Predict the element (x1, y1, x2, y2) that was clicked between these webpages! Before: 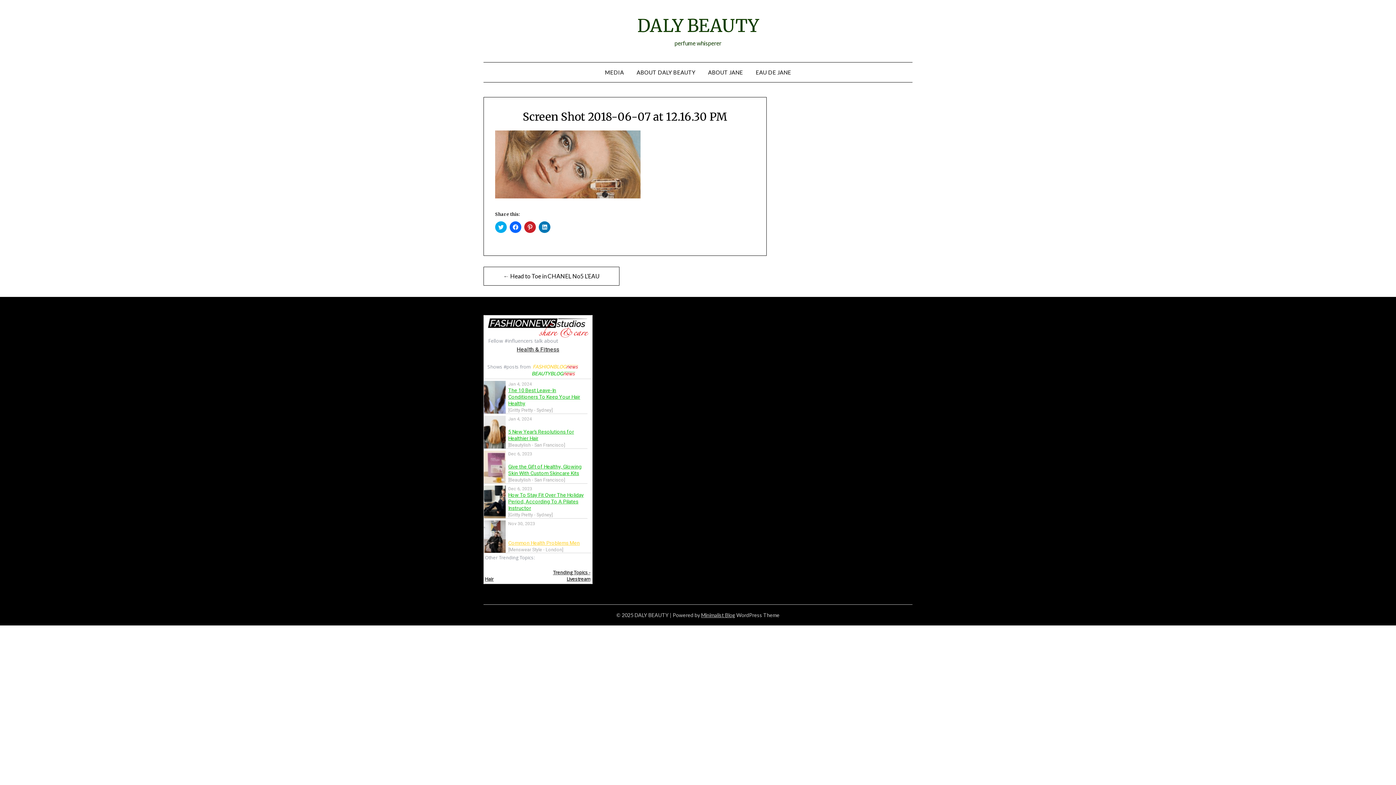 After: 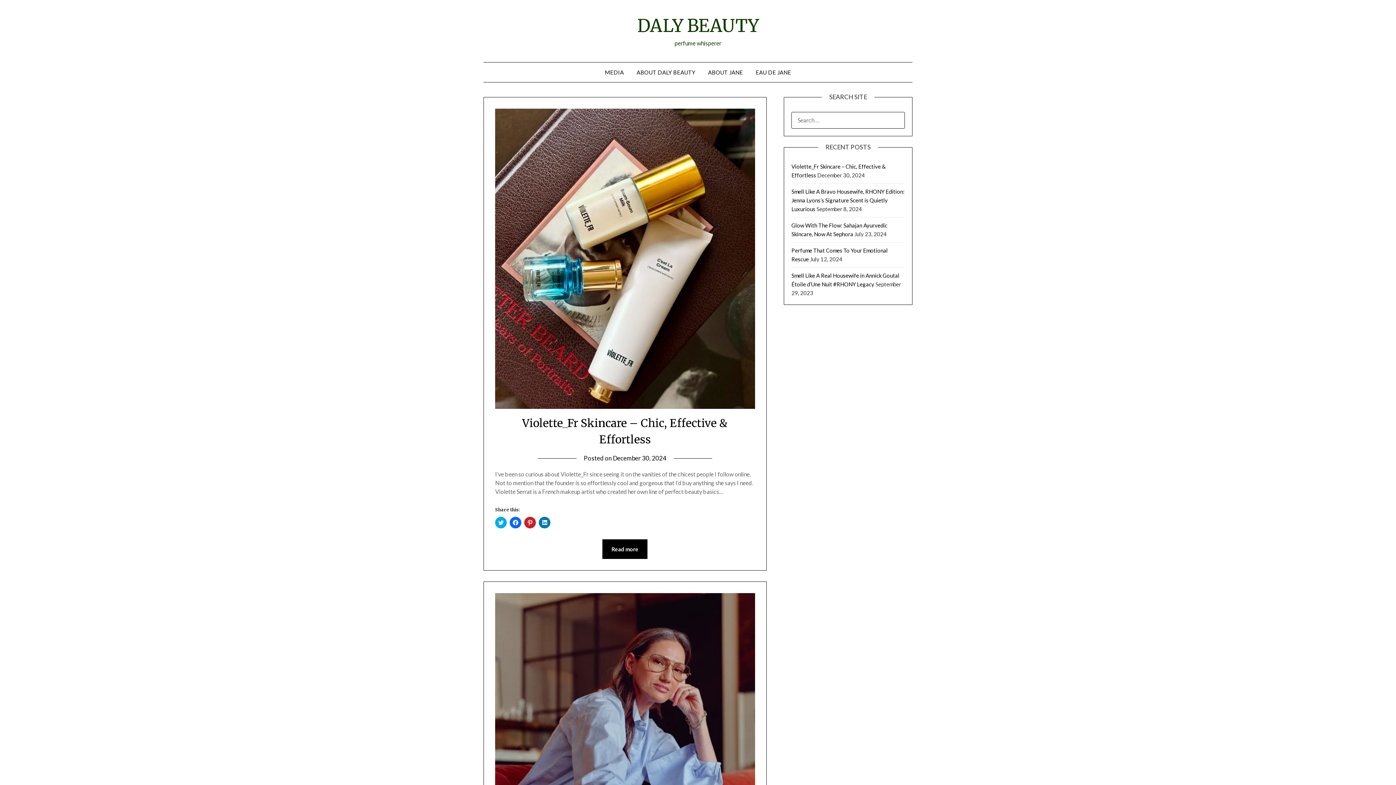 Action: label: DALY BEAUTY bbox: (637, 14, 758, 36)